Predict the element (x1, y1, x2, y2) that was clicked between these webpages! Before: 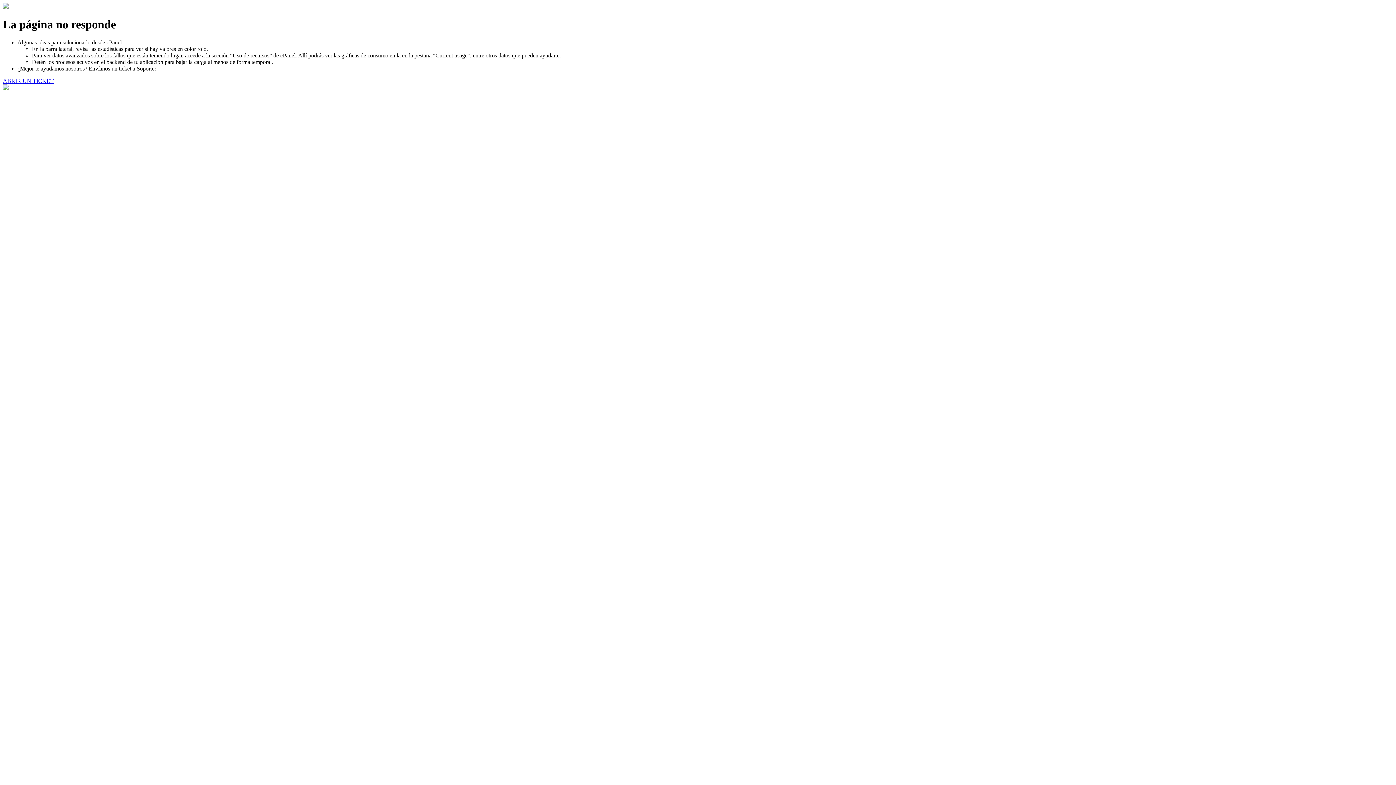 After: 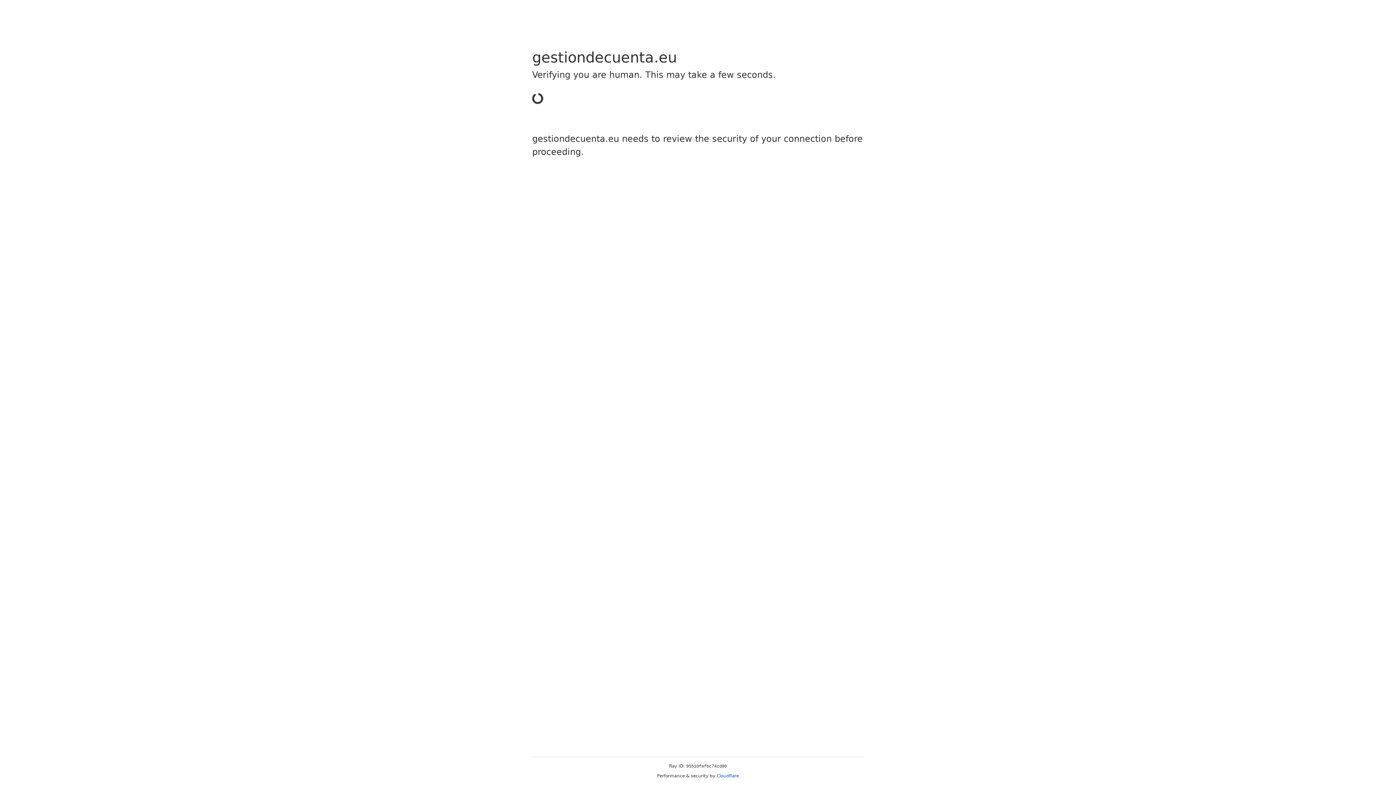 Action: label: ABRIR UN TICKET bbox: (2, 77, 53, 83)